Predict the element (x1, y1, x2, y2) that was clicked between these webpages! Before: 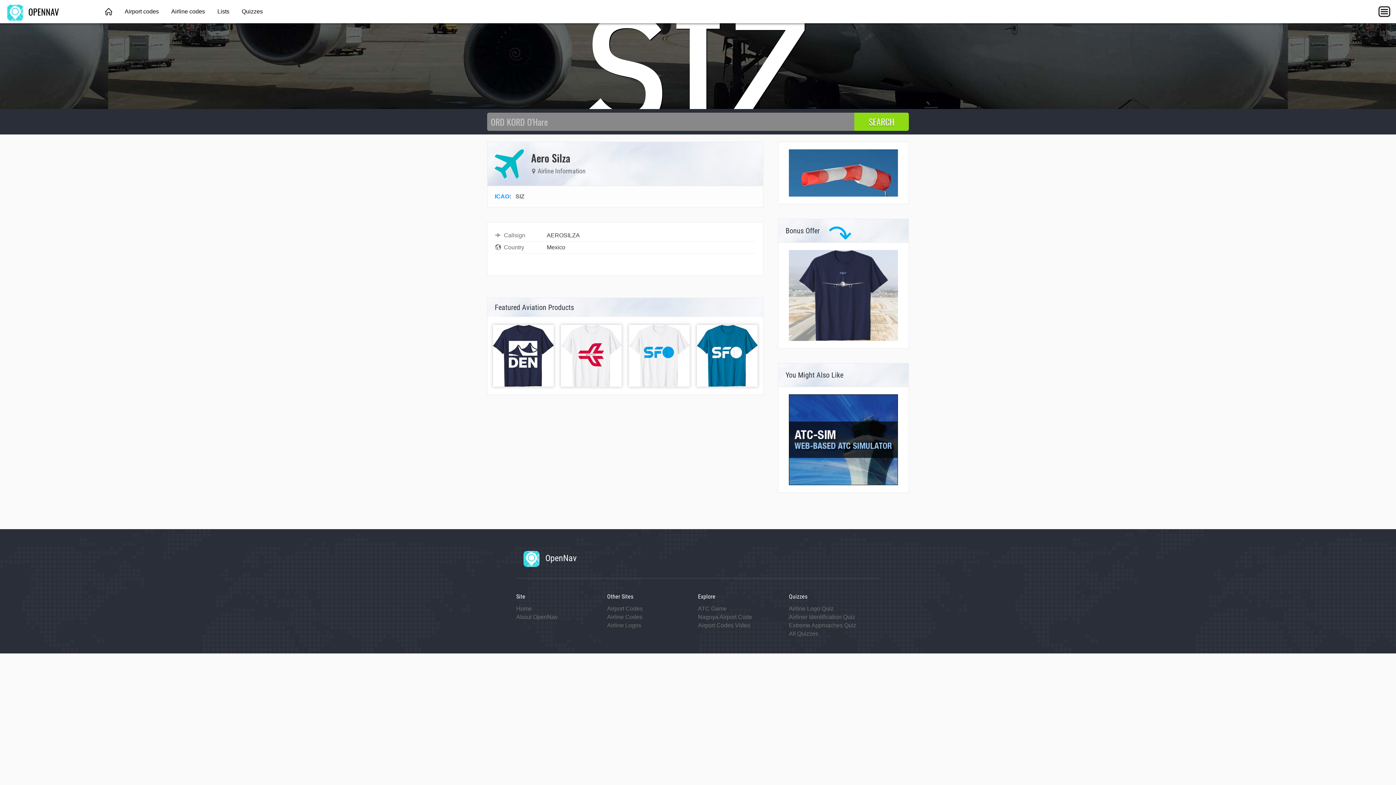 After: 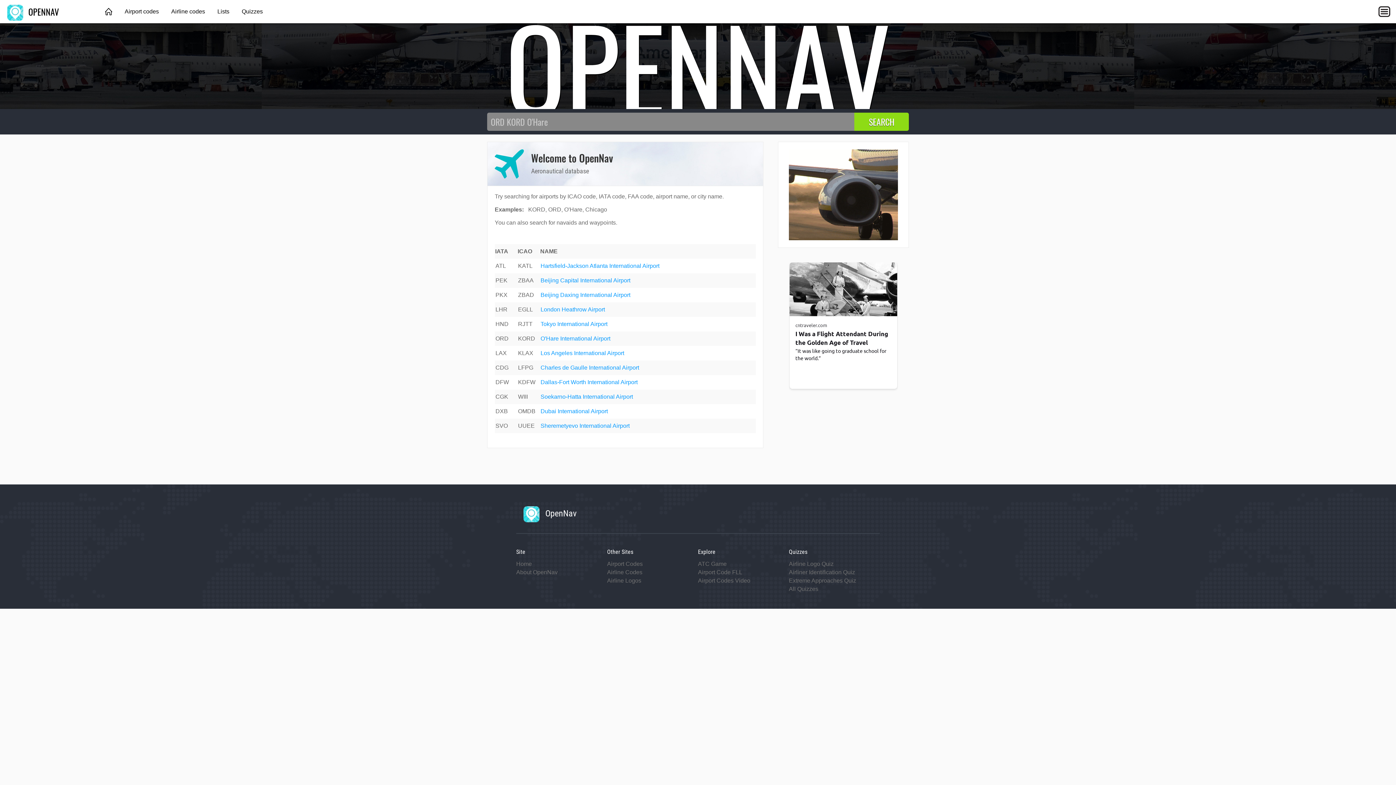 Action: bbox: (516, 605, 532, 612) label: Home